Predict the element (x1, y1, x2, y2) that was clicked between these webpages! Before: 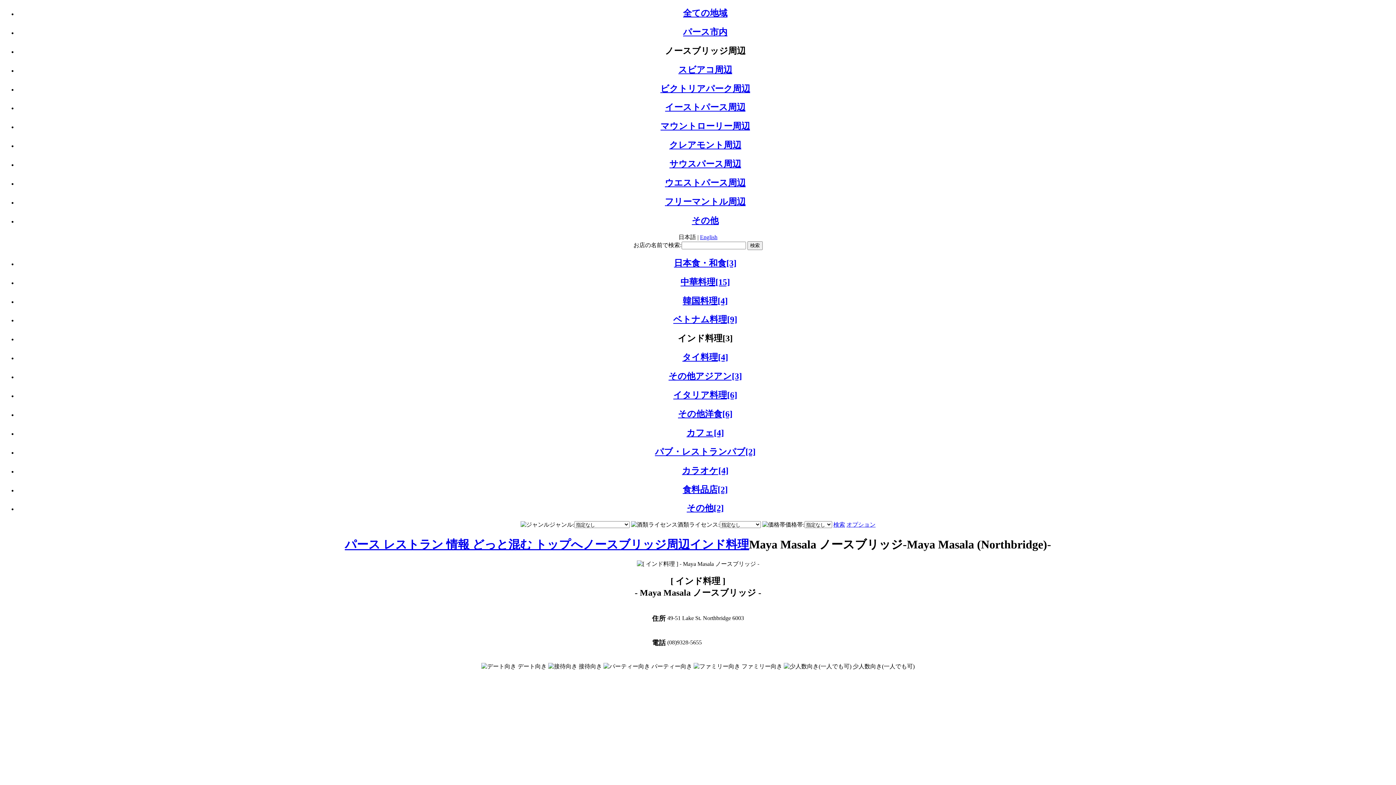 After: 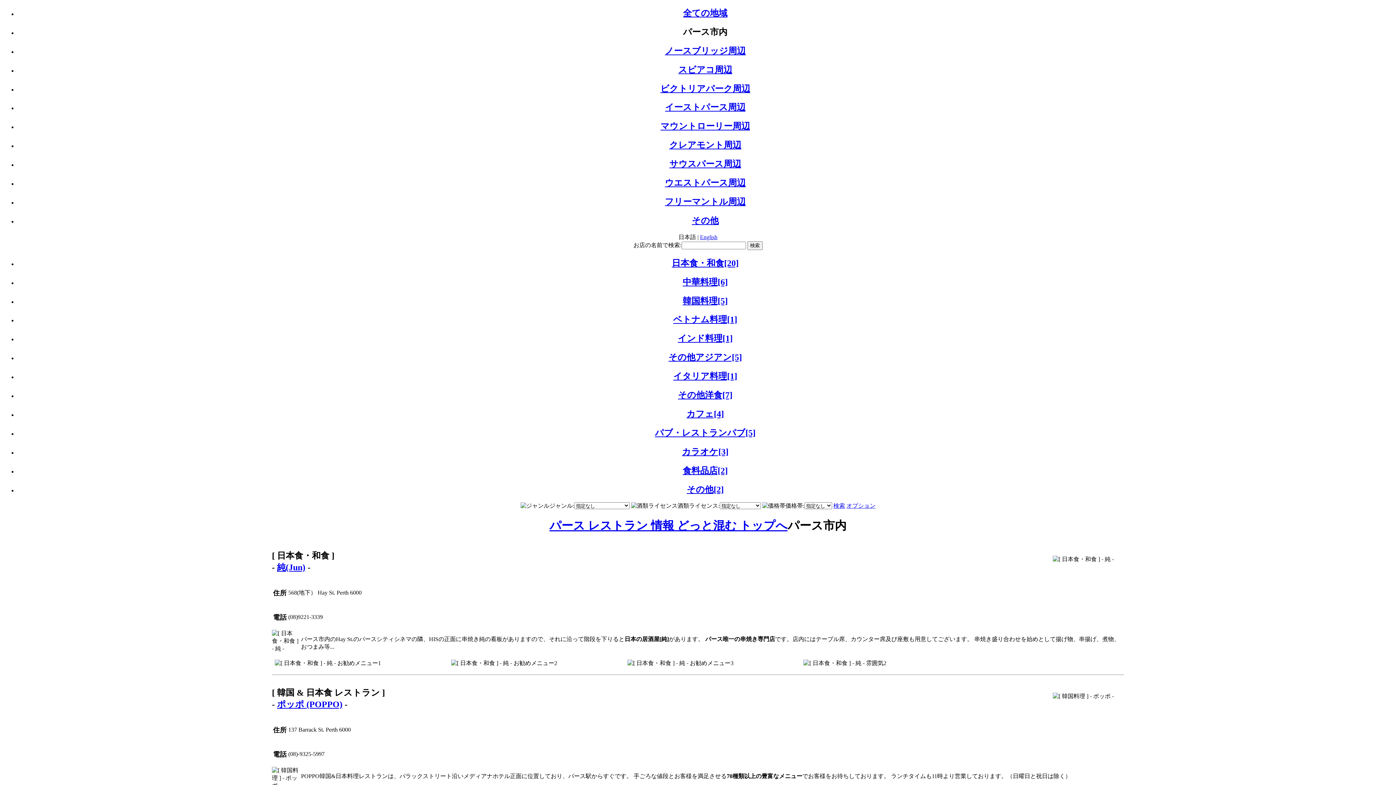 Action: bbox: (683, 27, 727, 36) label: パース市内